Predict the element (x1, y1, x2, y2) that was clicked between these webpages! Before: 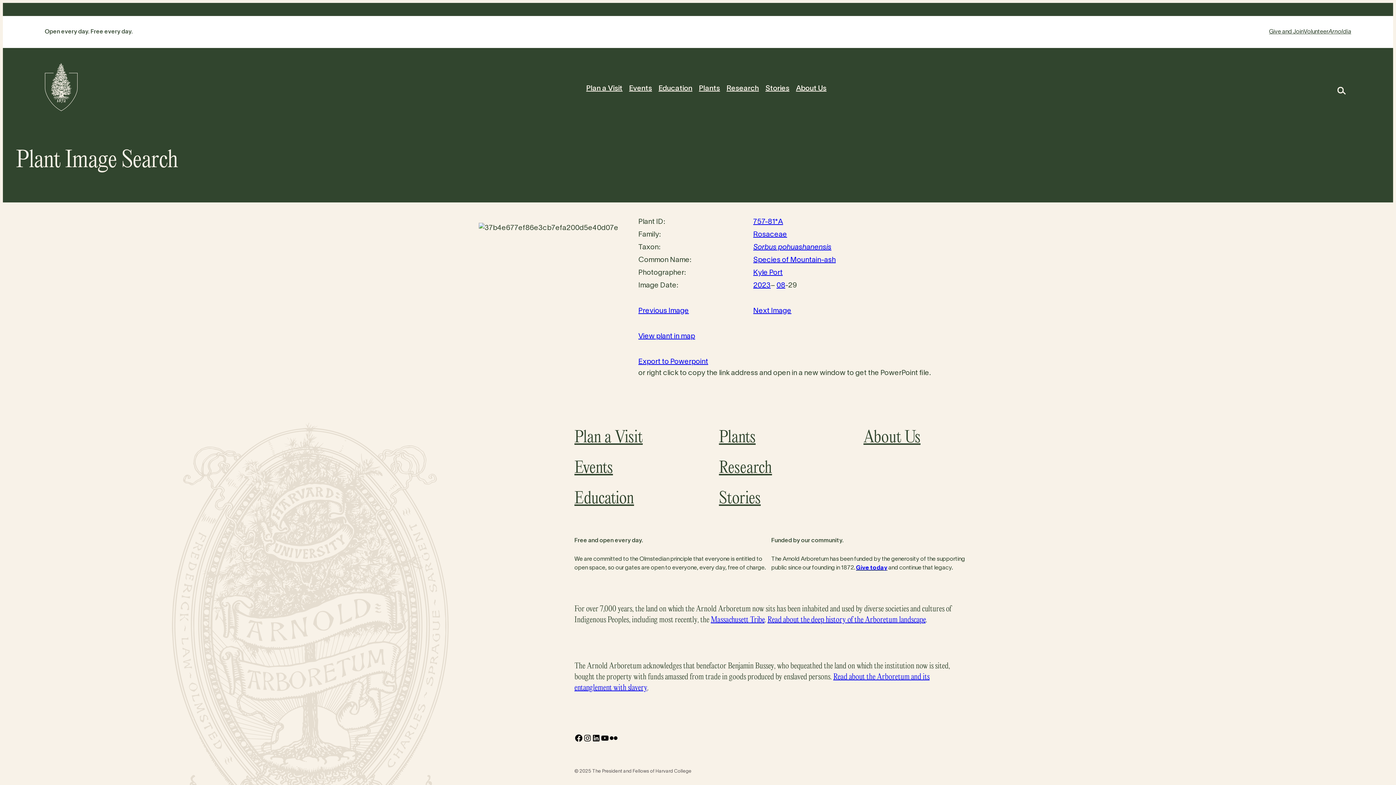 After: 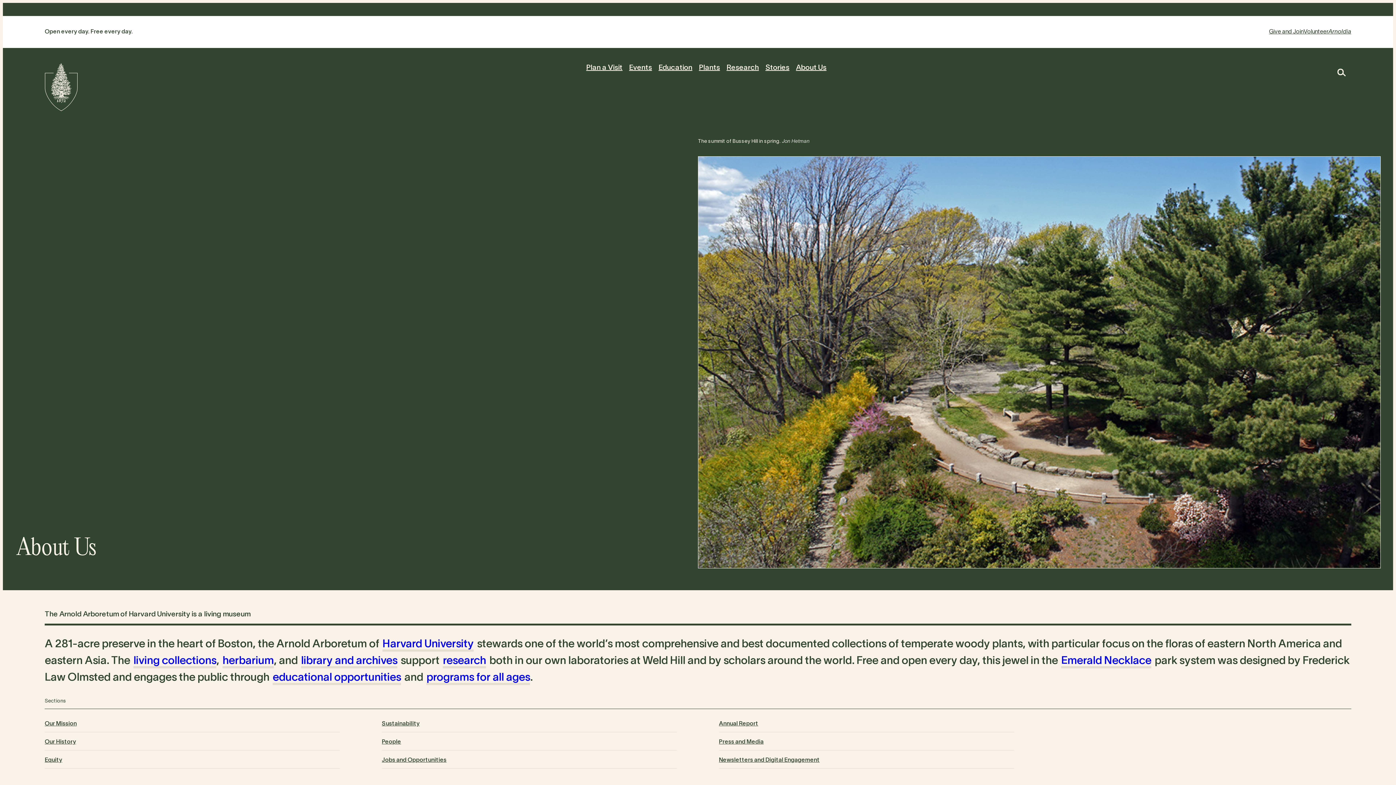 Action: bbox: (863, 422, 966, 453) label: About Us